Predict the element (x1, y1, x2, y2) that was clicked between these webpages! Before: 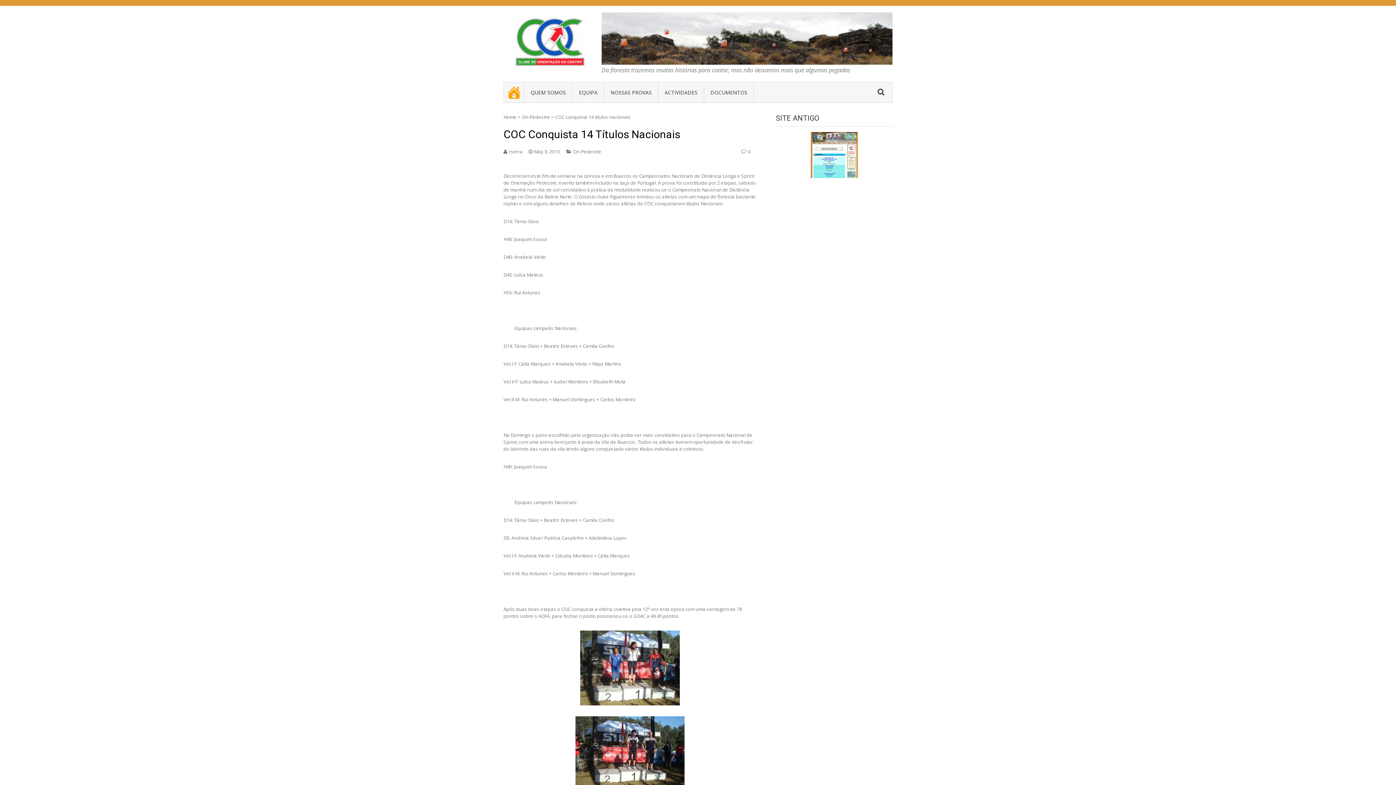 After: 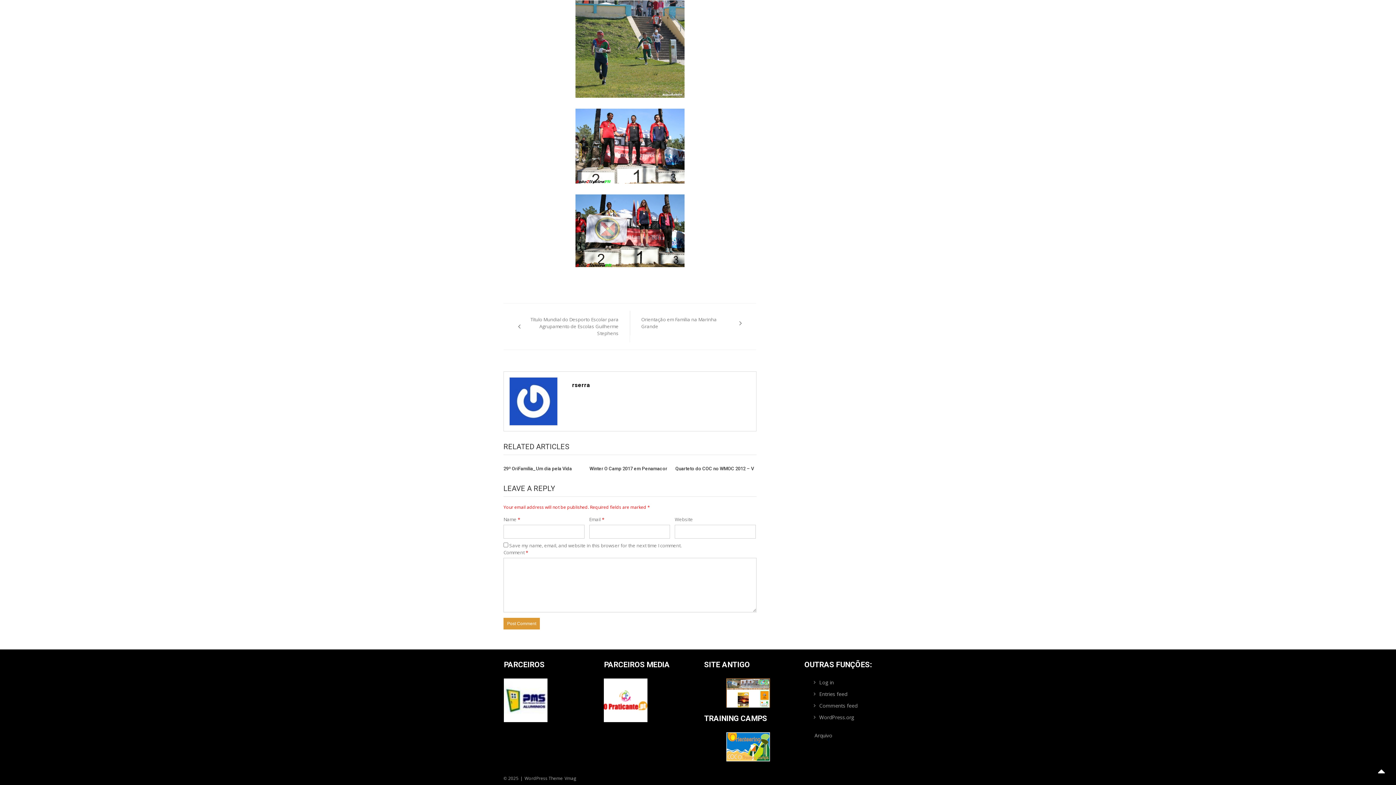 Action: label: 0 bbox: (741, 148, 750, 154)